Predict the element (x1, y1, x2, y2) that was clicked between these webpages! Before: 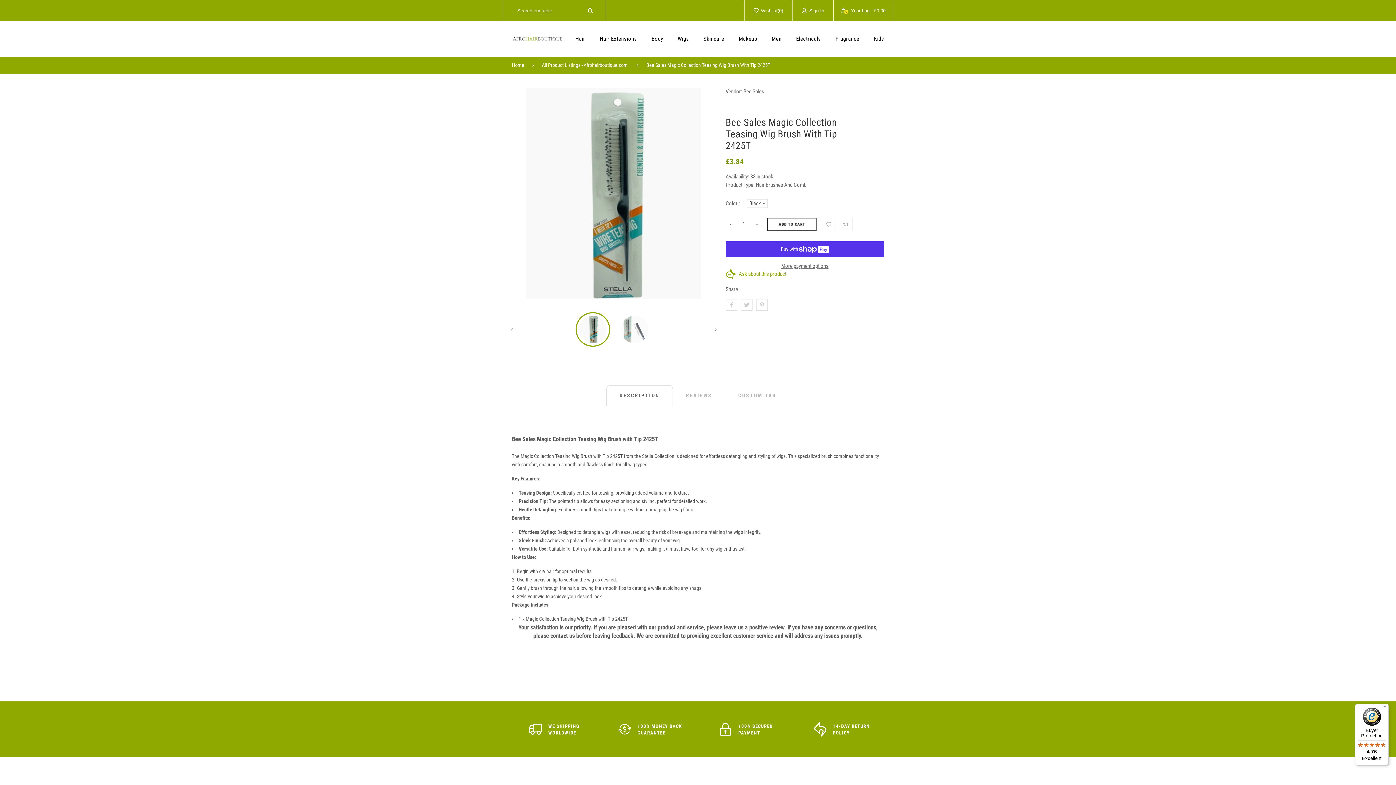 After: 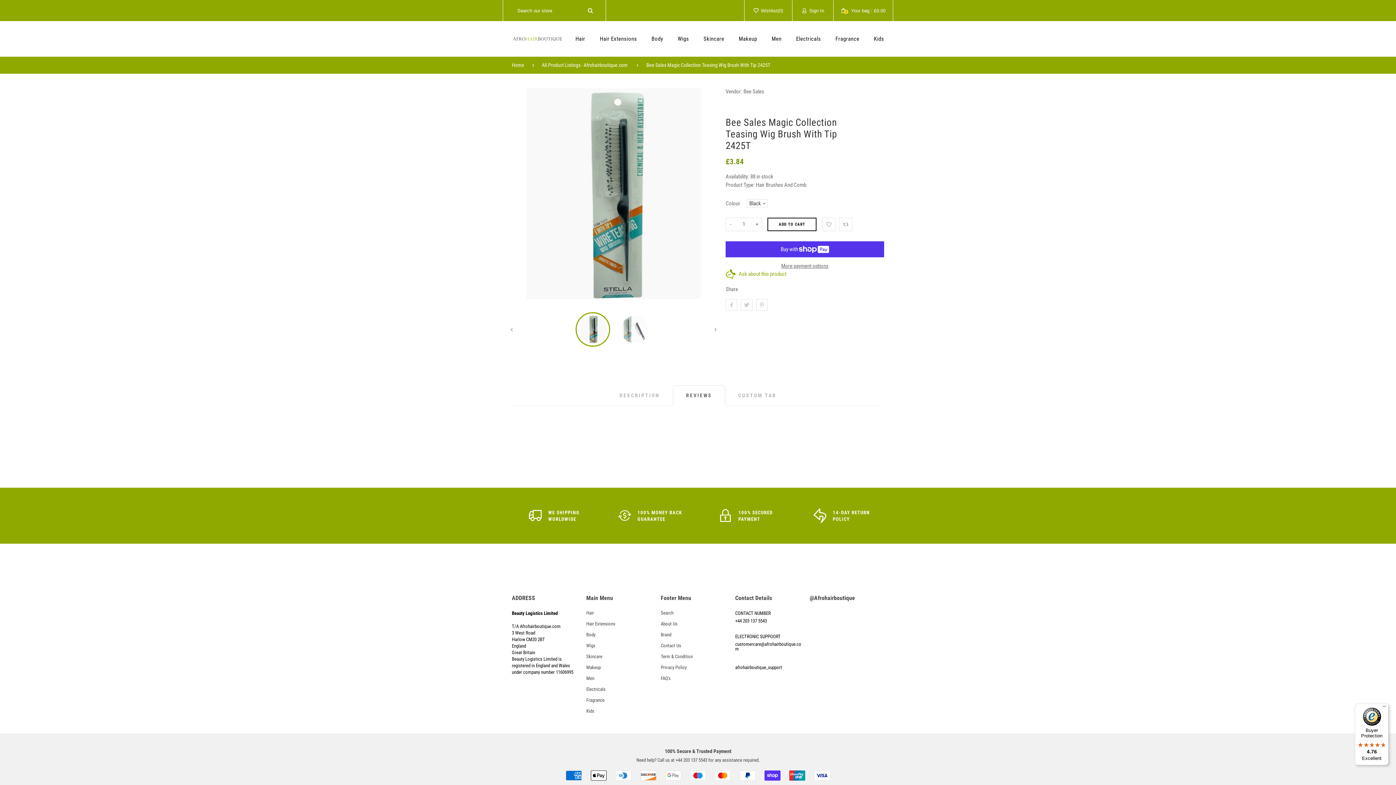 Action: label: REVIEWS bbox: (673, 385, 725, 405)